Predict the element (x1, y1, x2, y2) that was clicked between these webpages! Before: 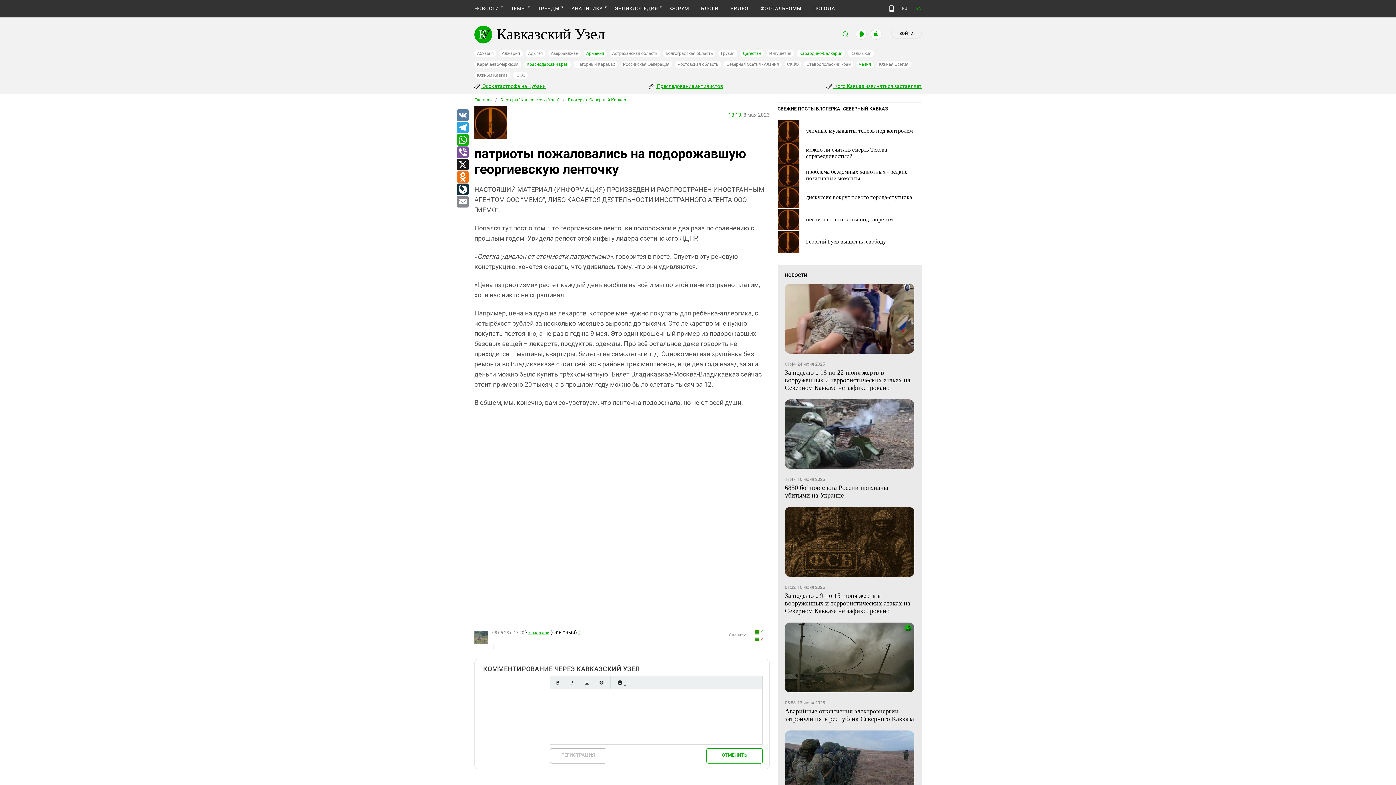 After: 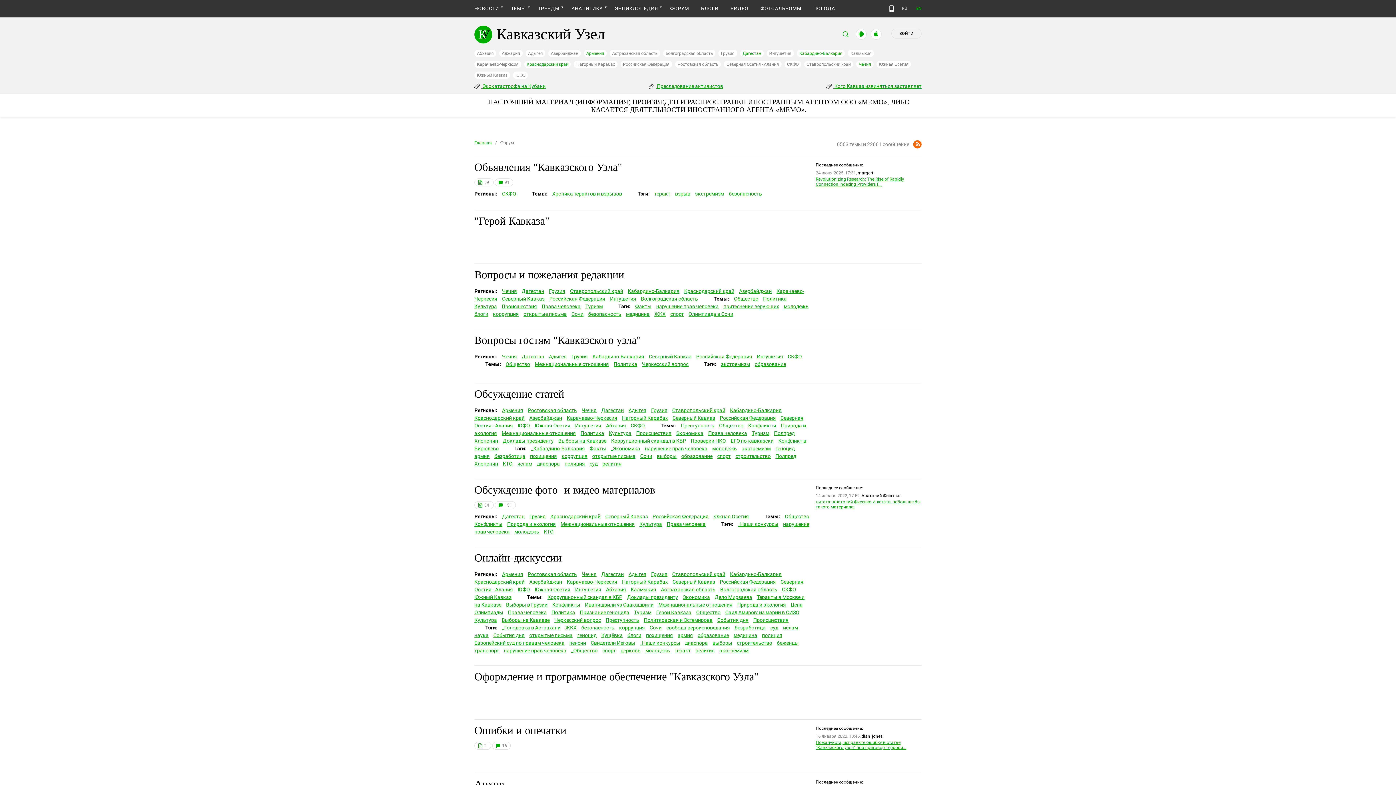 Action: label: ФОРУМ bbox: (670, 5, 689, 11)